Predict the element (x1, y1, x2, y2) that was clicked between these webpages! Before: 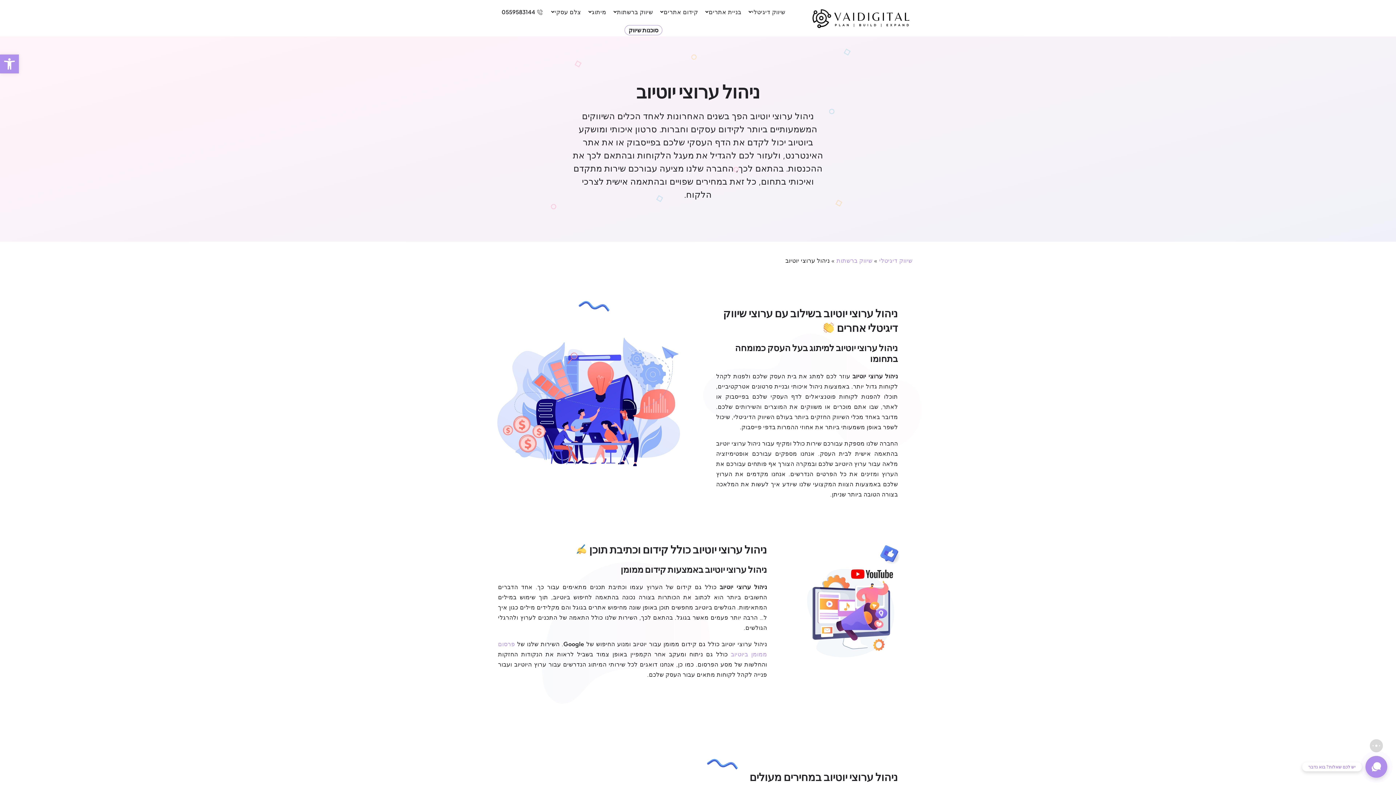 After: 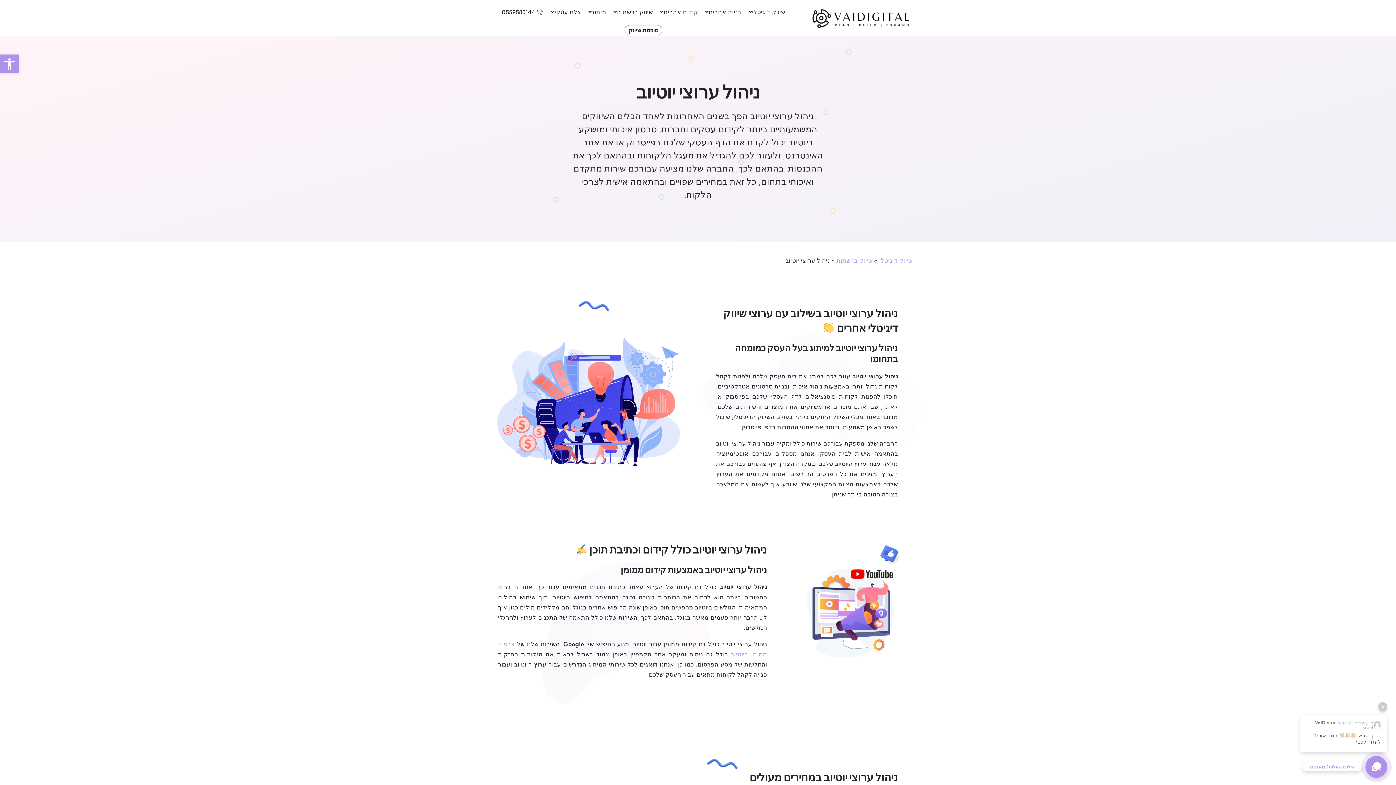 Action: bbox: (1370, 739, 1383, 752)